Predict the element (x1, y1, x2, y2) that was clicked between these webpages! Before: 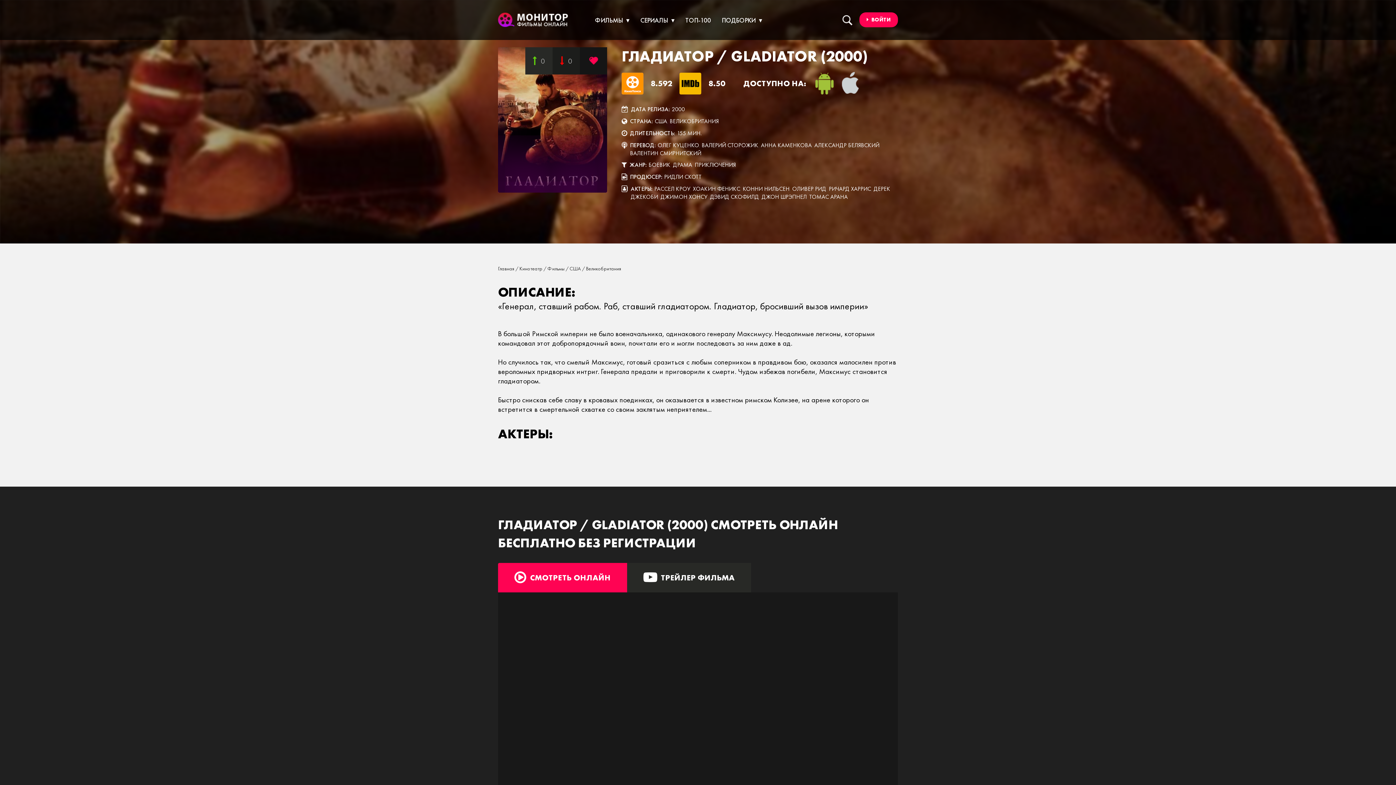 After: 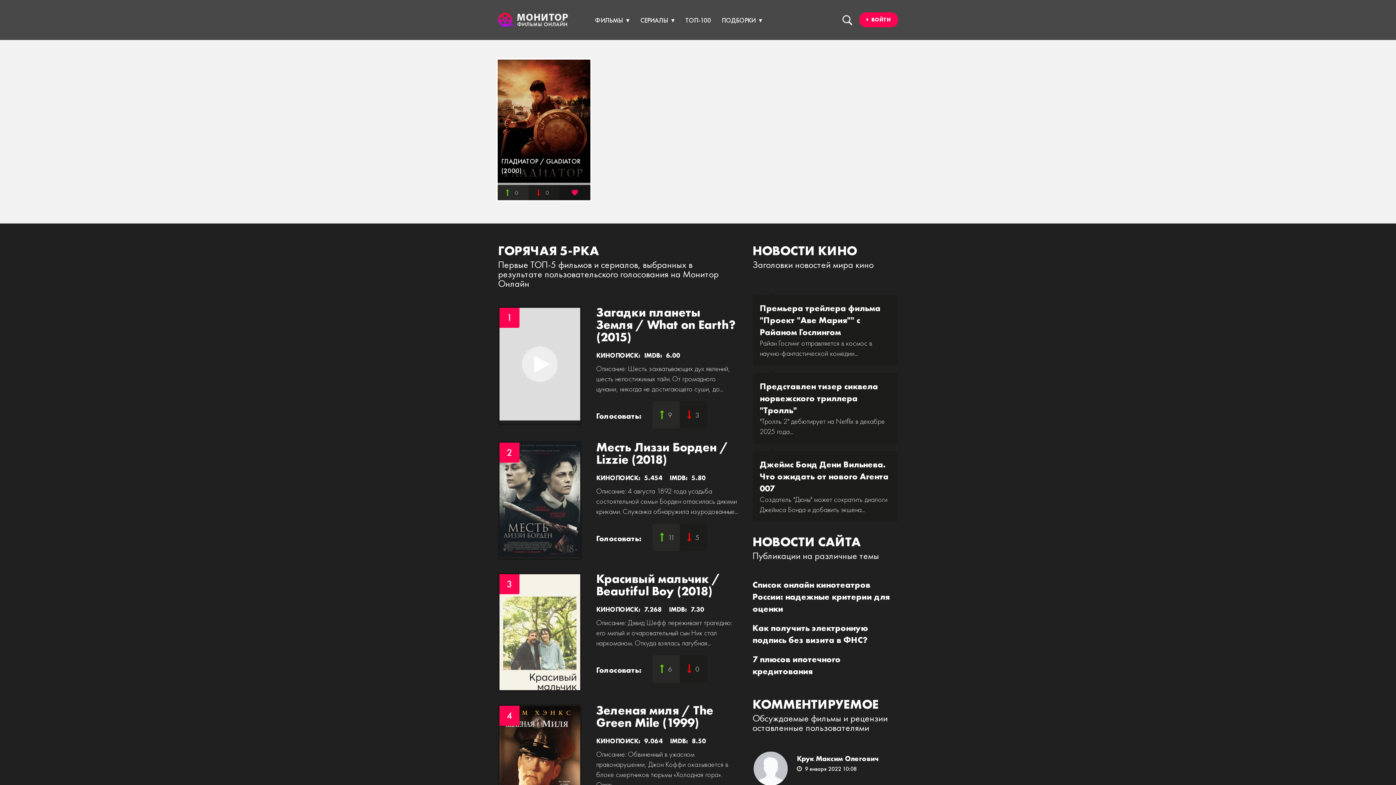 Action: label: ХОАКИН ФЕНИКС bbox: (693, 185, 740, 192)